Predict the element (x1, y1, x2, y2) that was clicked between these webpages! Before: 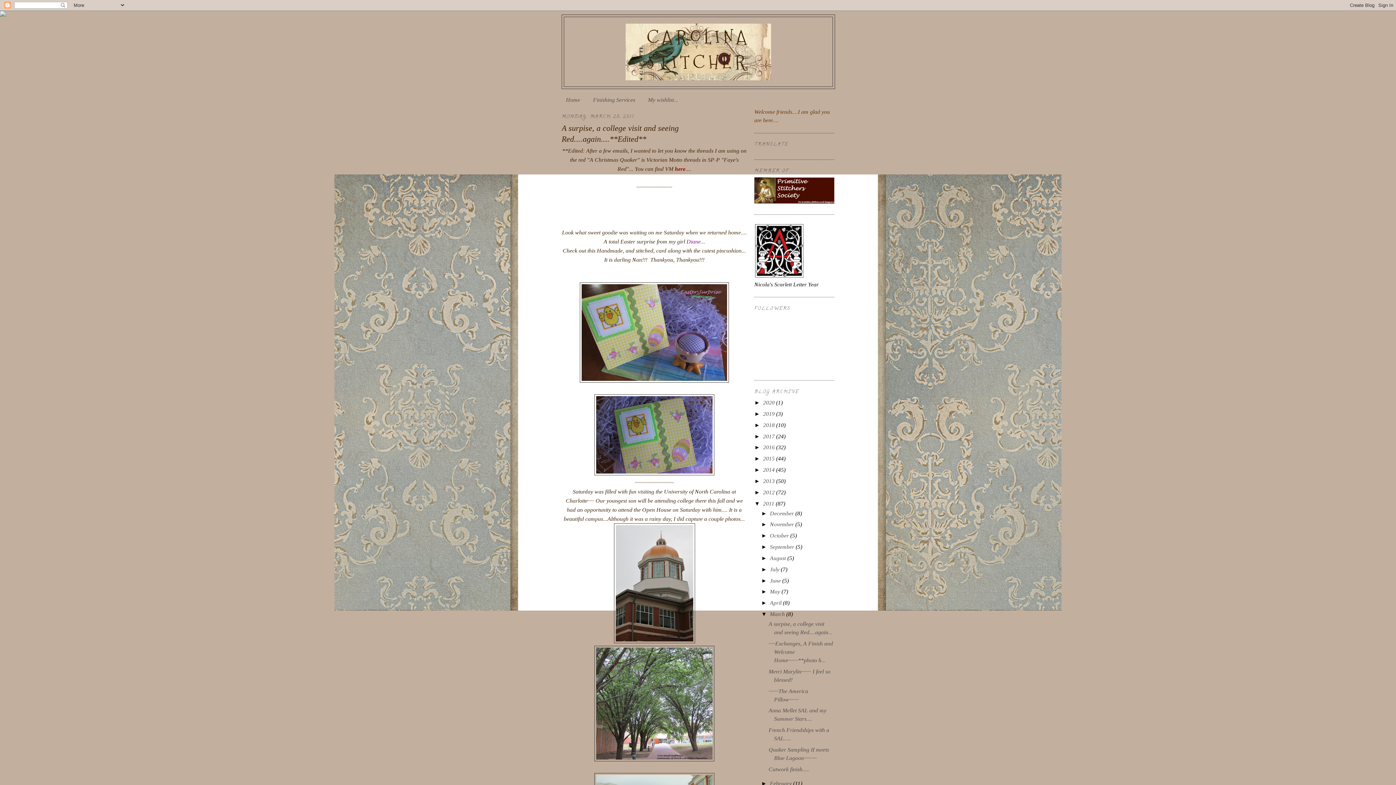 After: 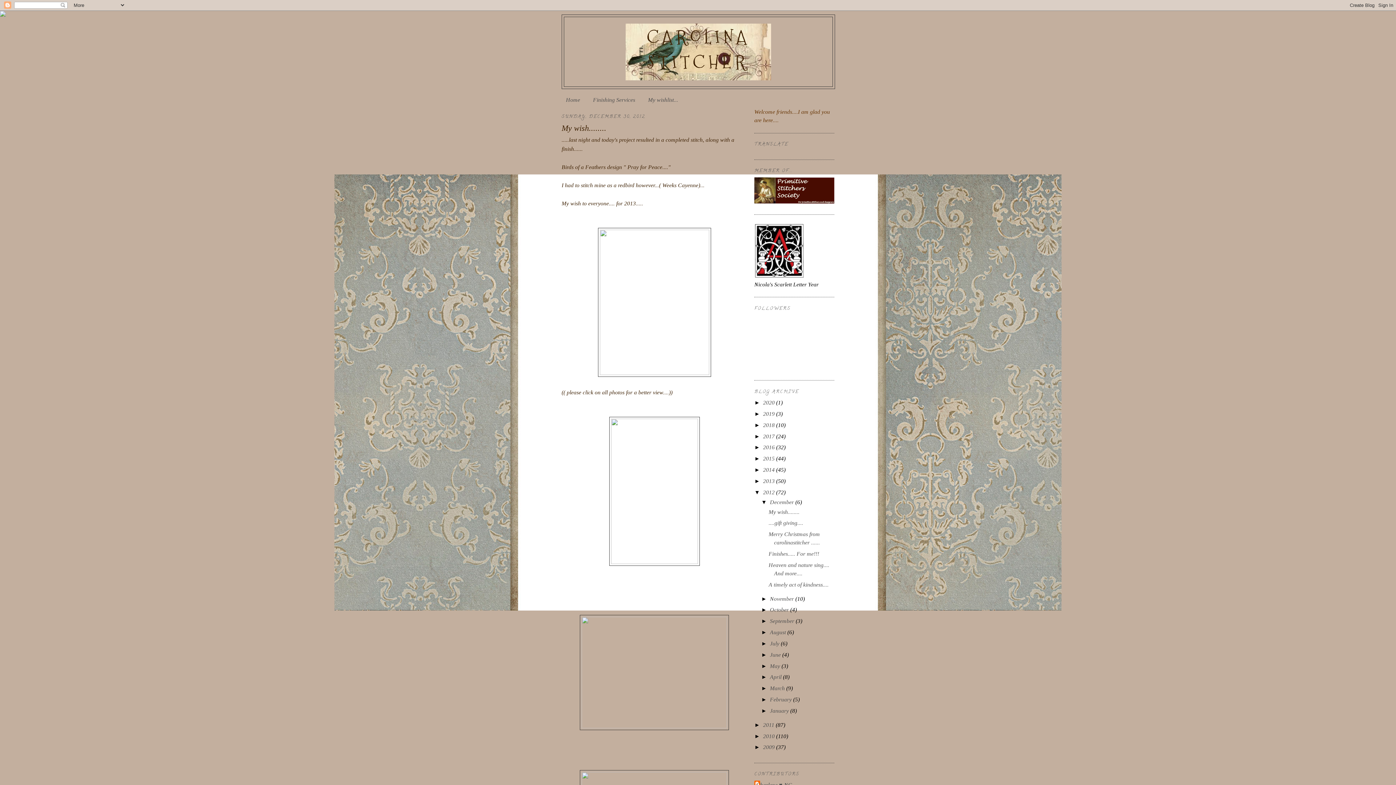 Action: bbox: (763, 489, 776, 495) label: 2012 